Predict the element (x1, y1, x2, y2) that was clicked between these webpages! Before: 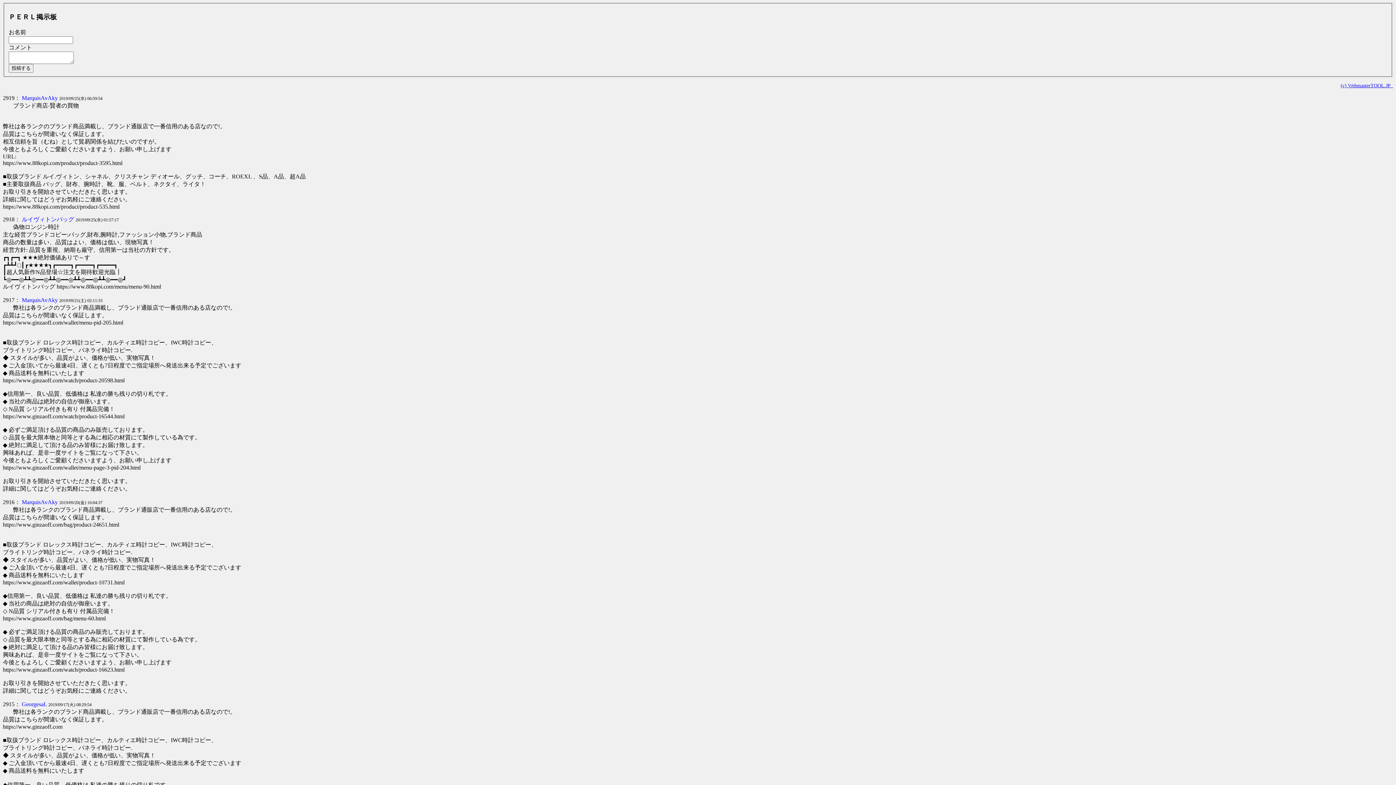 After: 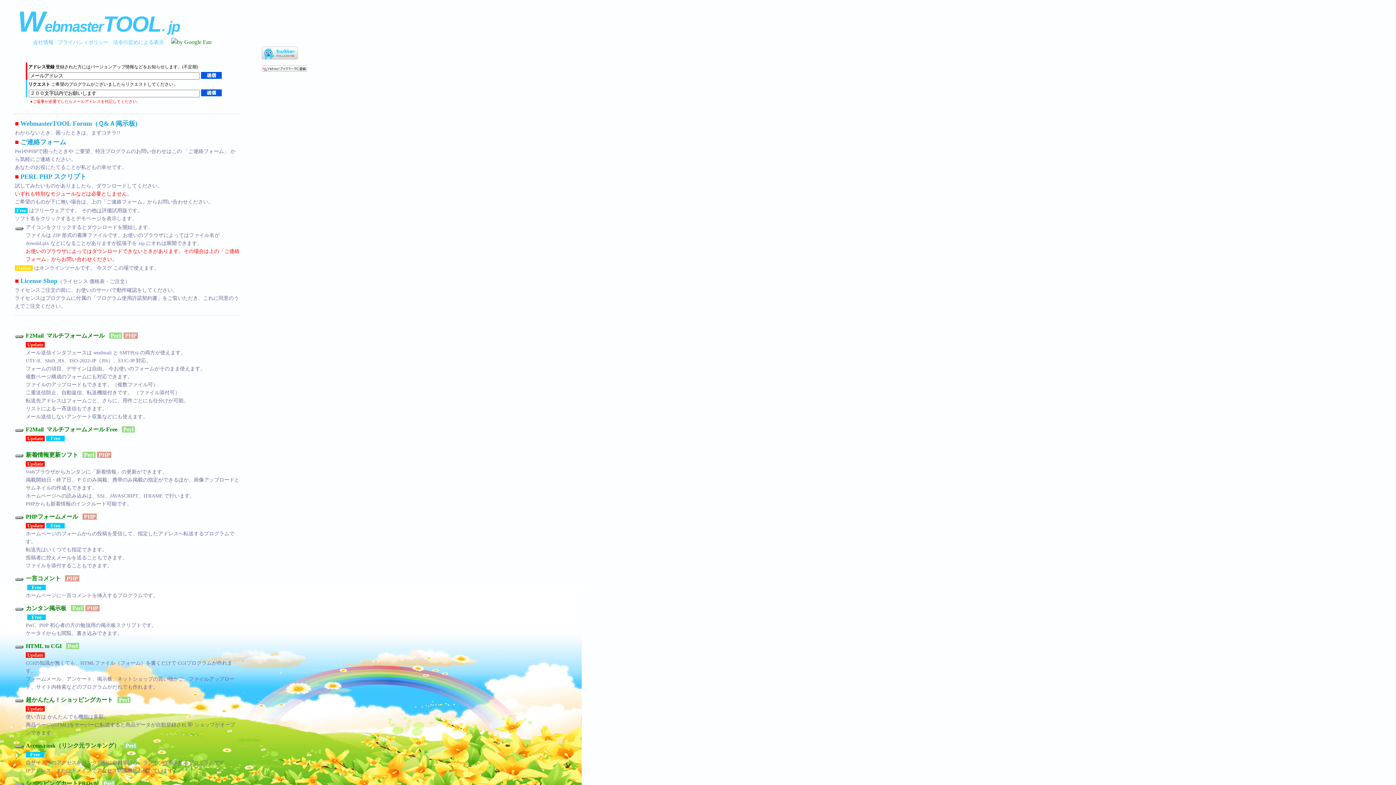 Action: bbox: (2, 82, 1393, 88) label: (c) WebmasterTOOL.JP  